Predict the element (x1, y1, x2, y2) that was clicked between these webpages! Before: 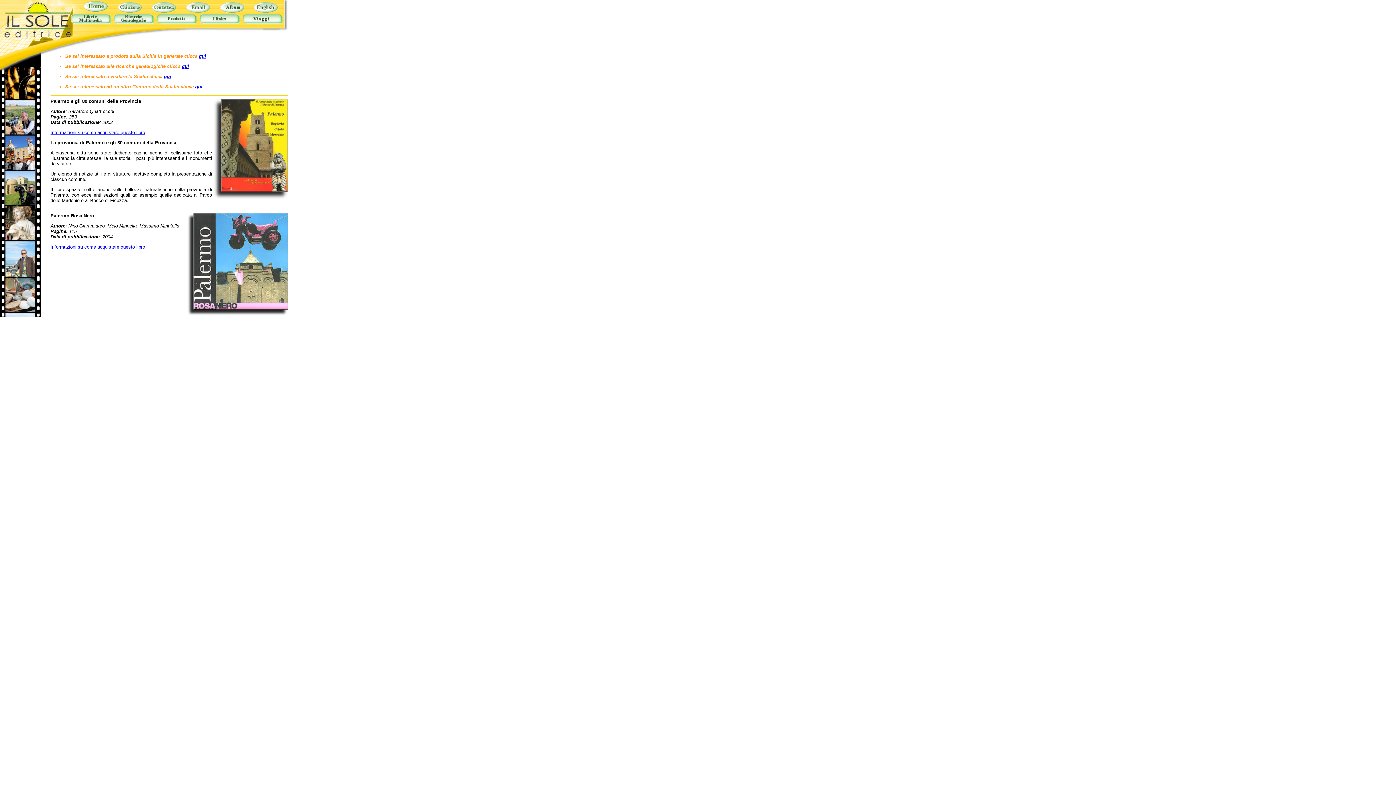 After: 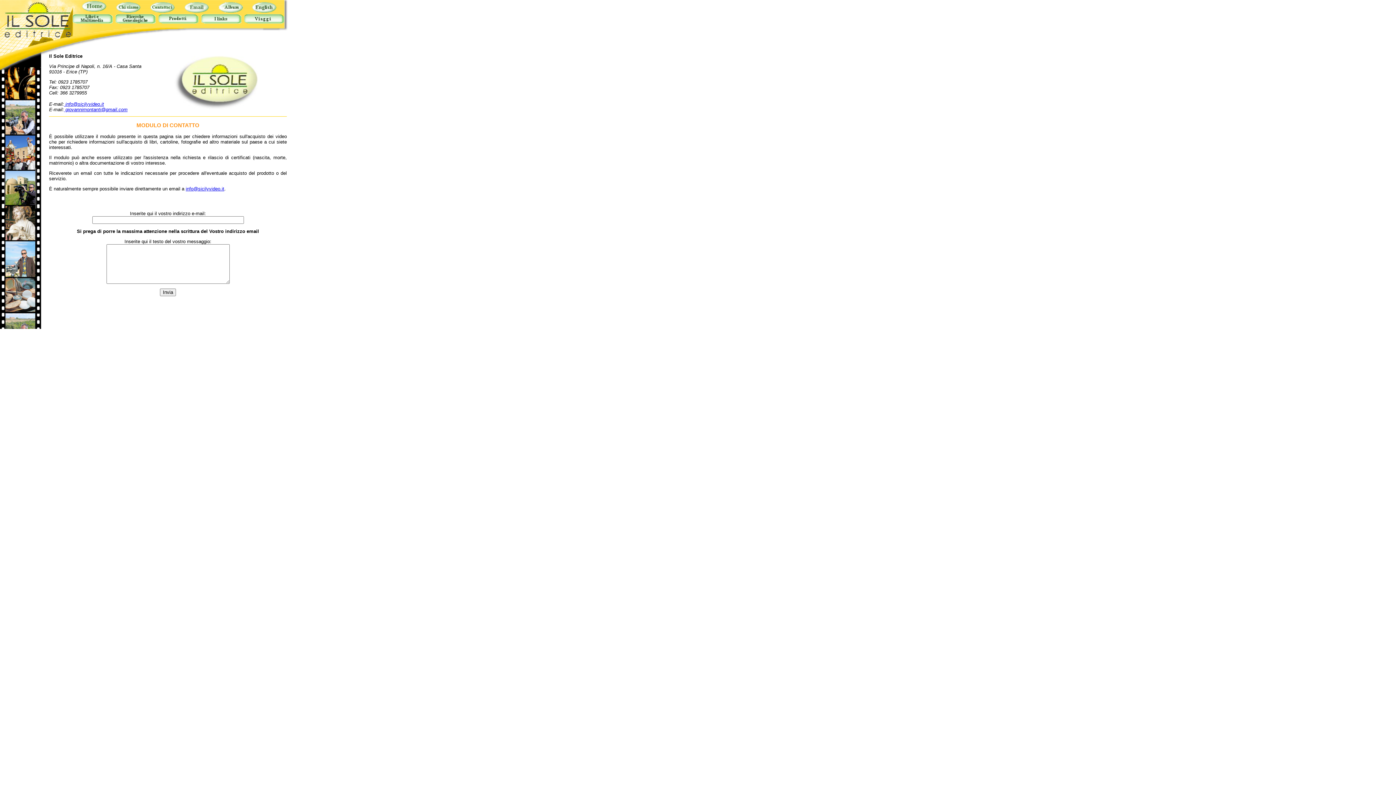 Action: bbox: (50, 244, 145, 249) label: Informazioni su come acquistare questo libro